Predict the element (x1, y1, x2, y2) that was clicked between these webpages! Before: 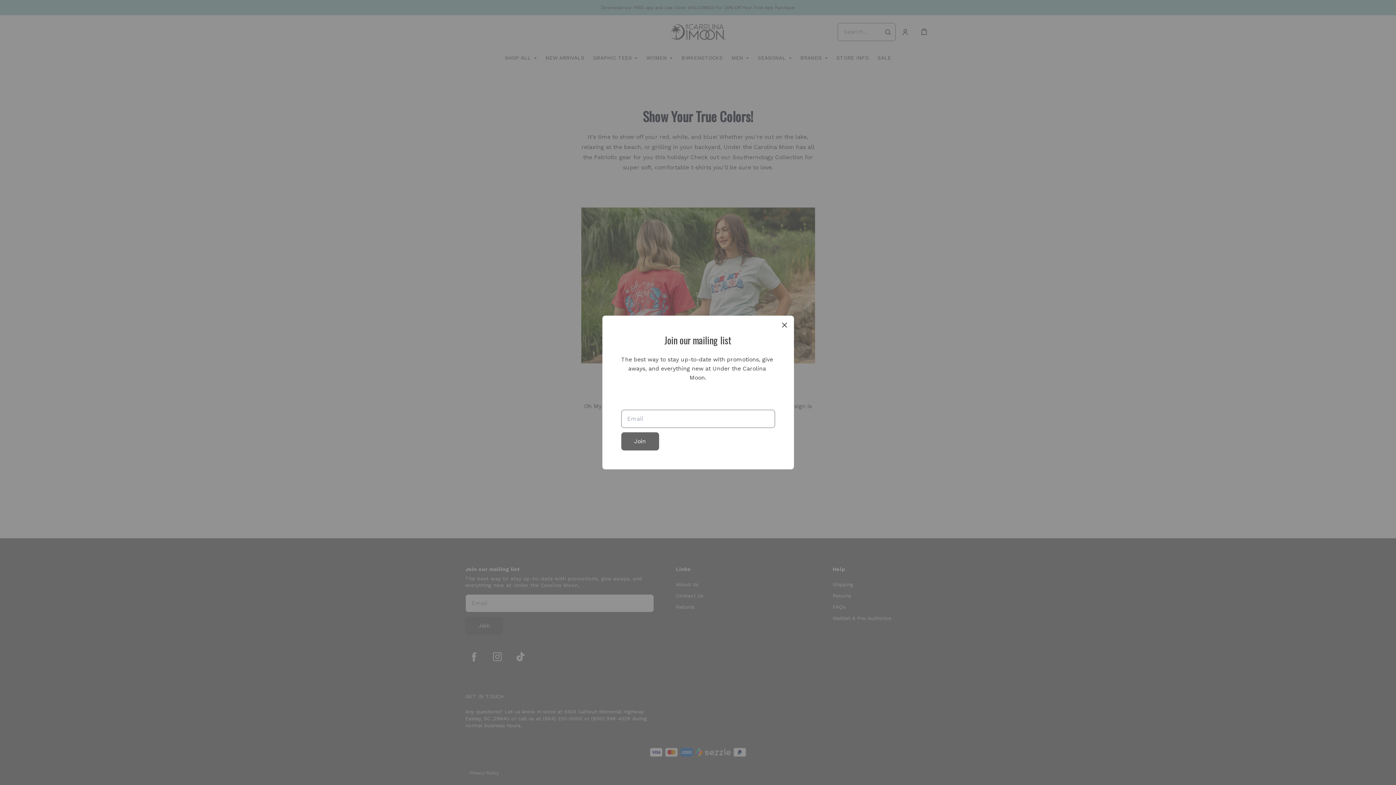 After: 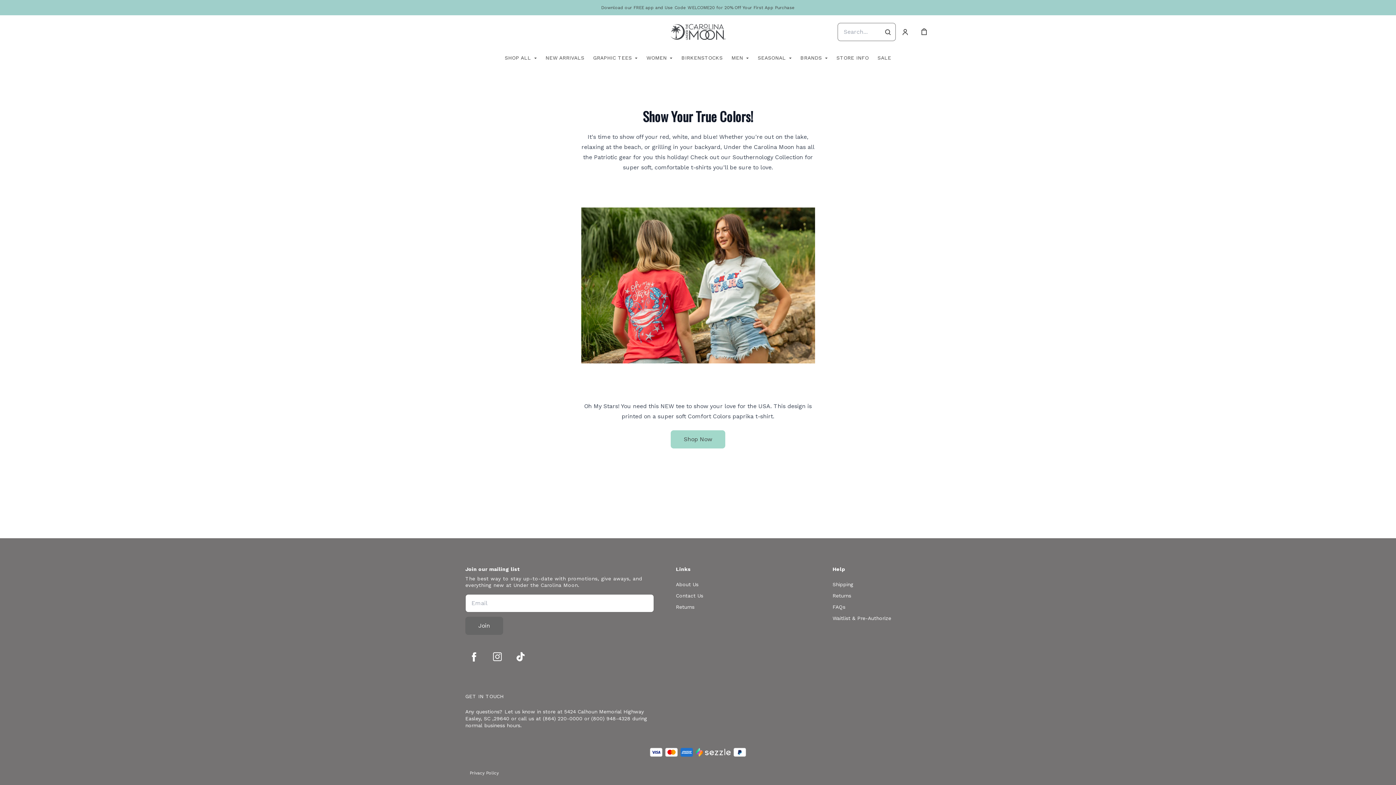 Action: bbox: (778, 318, 791, 331) label: close